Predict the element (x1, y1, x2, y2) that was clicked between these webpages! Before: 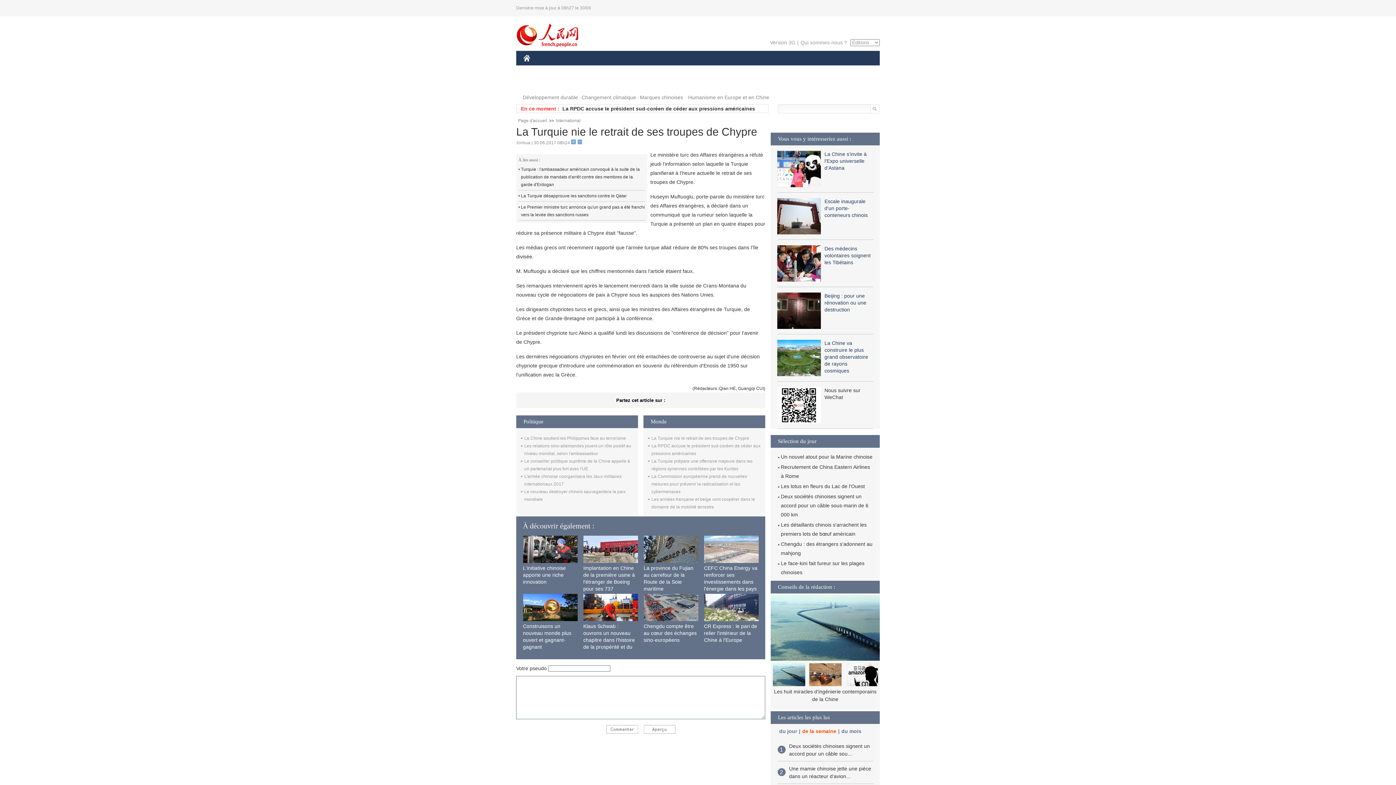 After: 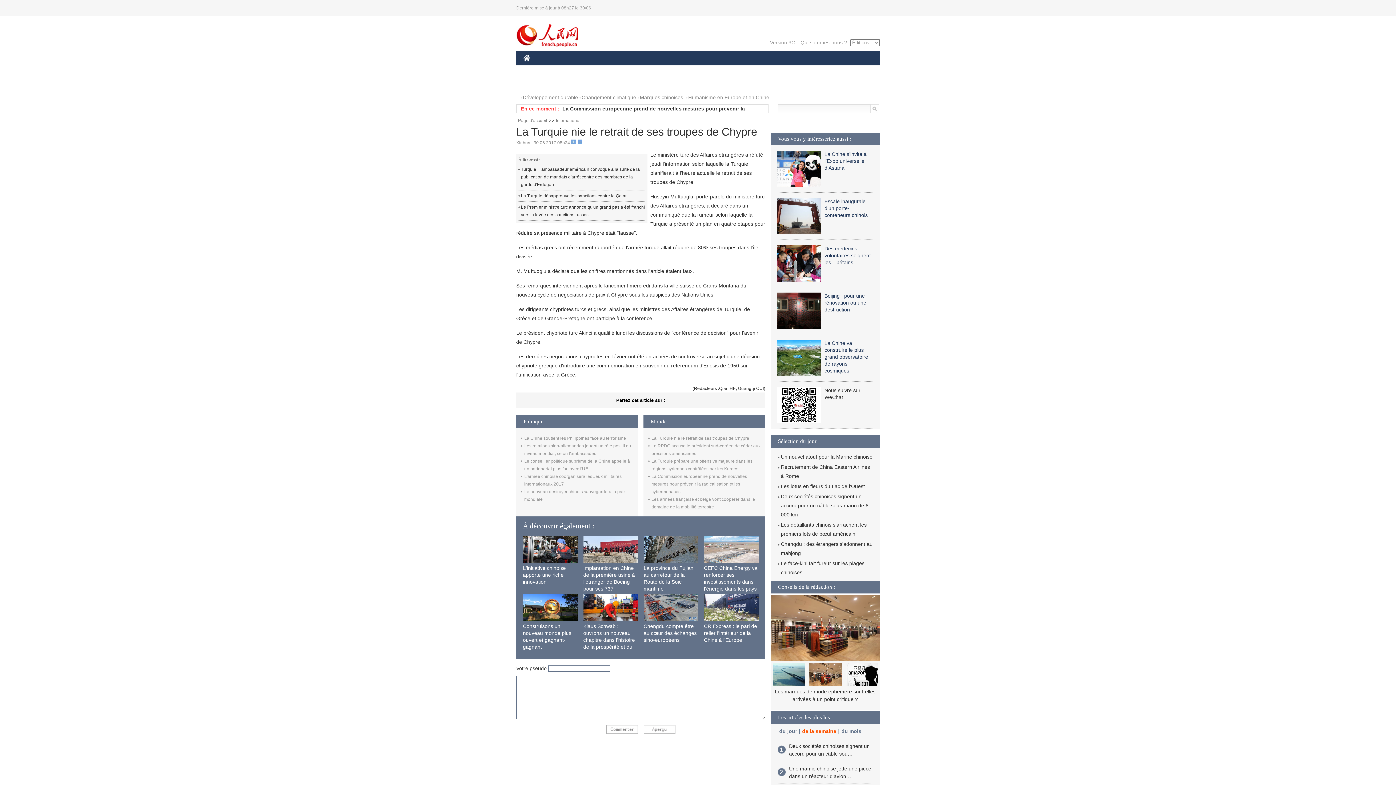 Action: label: Version 3G bbox: (770, 39, 795, 45)